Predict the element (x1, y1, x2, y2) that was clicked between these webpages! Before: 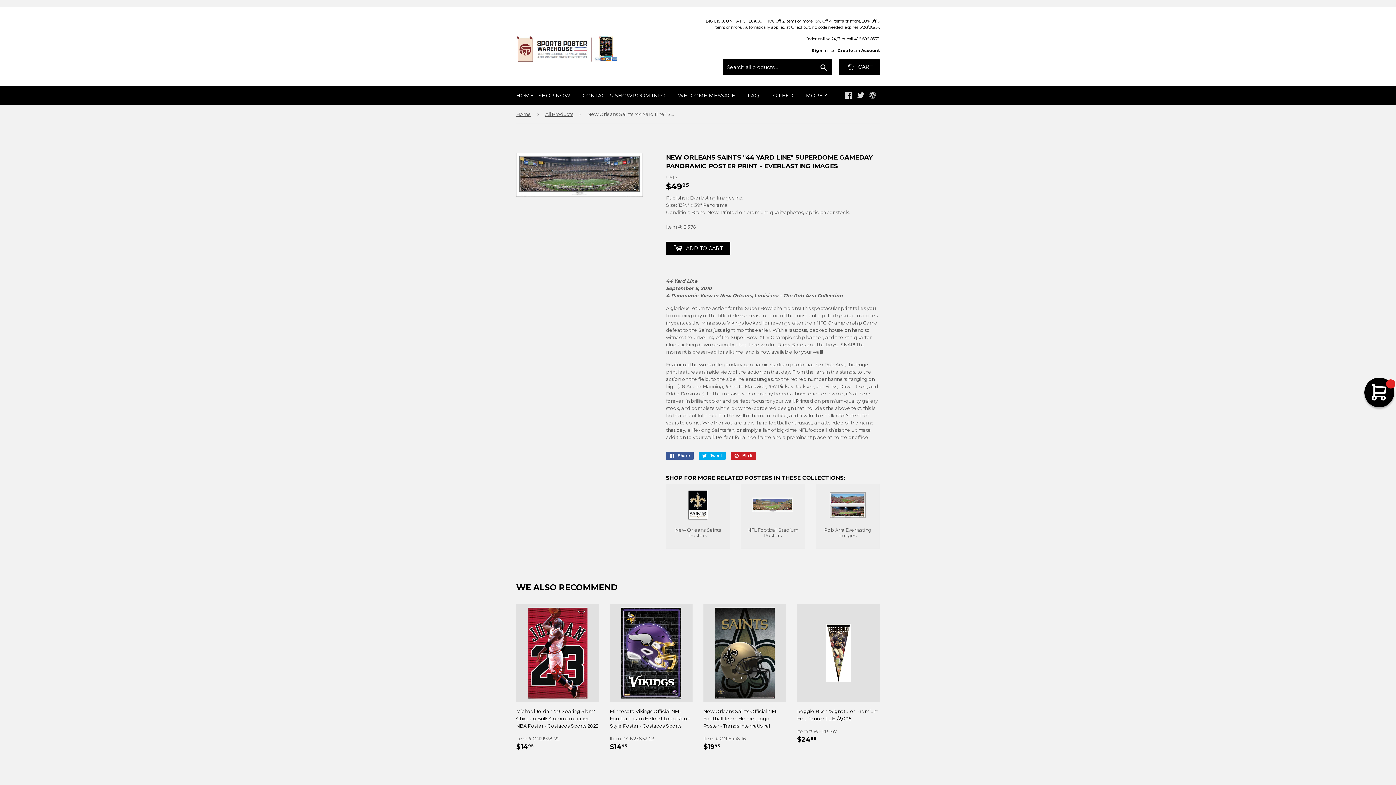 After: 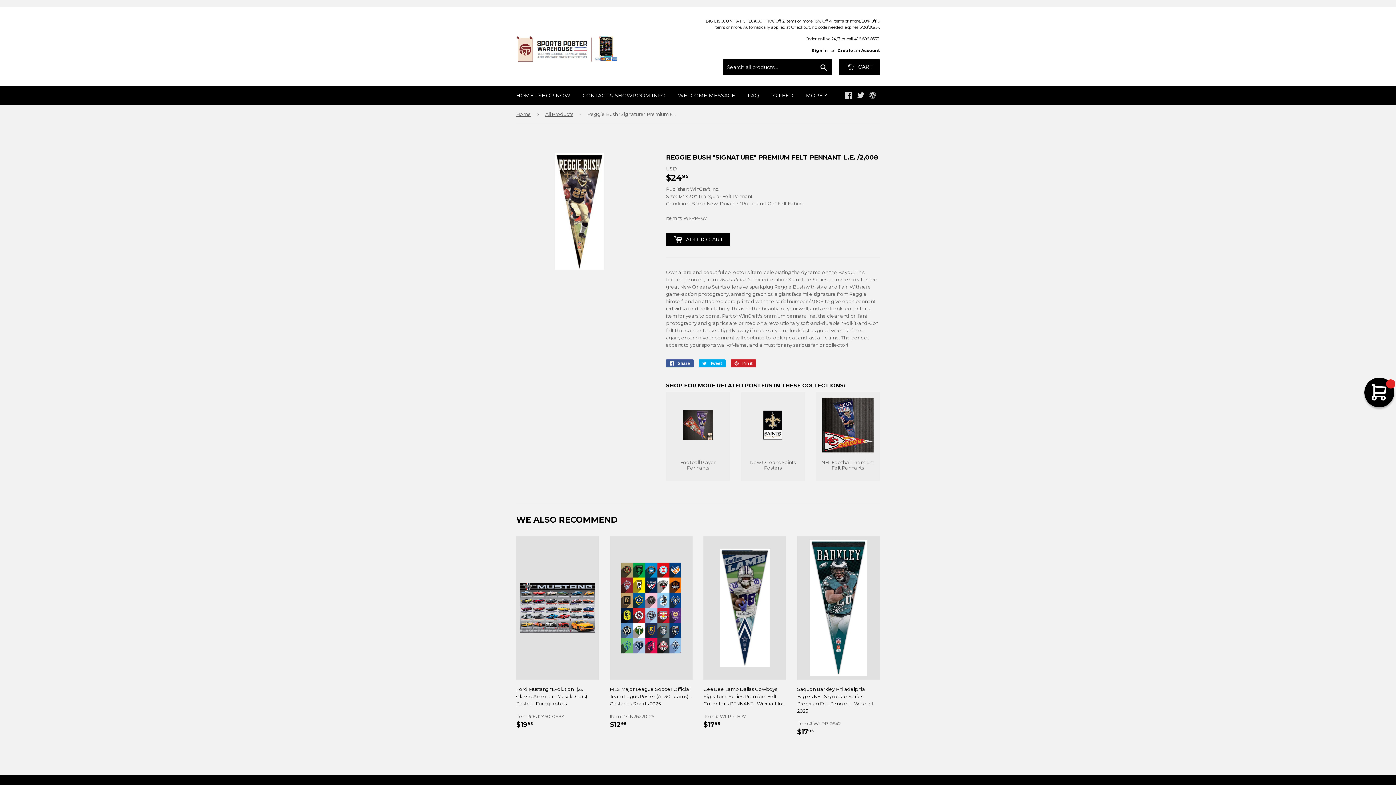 Action: bbox: (797, 708, 880, 722) label: Reggie Bush "Signature" Premium Felt Pennant L.E. /2,008